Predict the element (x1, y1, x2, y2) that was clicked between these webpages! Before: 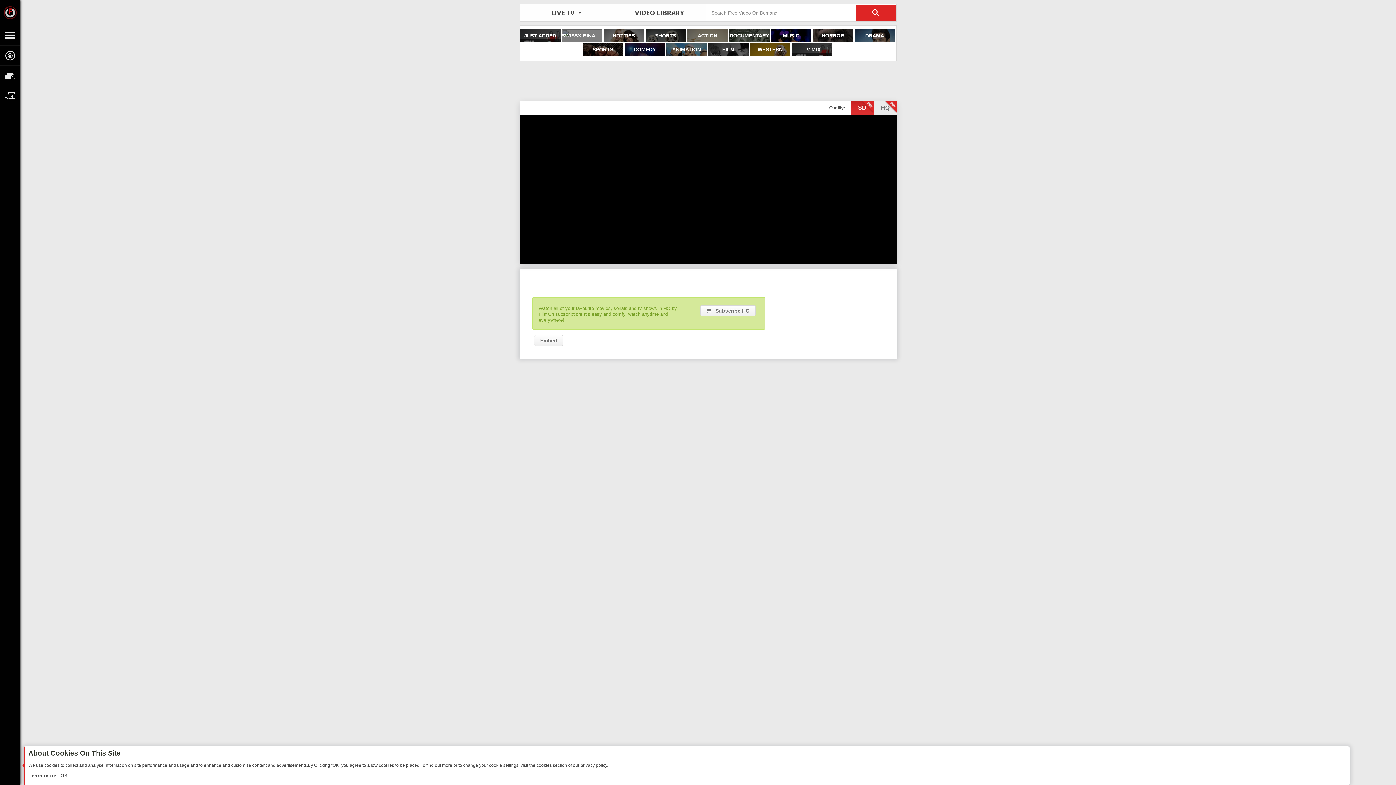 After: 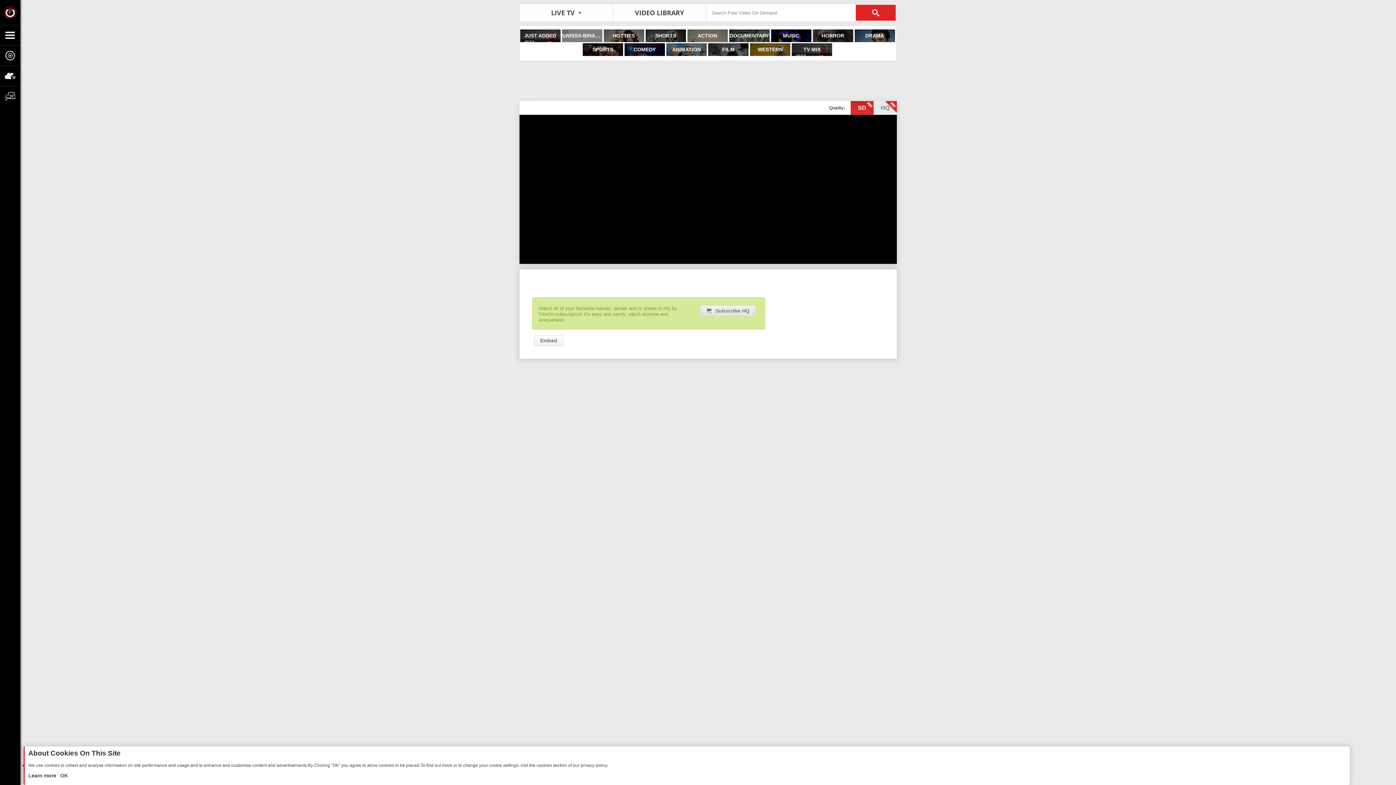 Action: label: Subscribe HQ bbox: (700, 305, 756, 316)